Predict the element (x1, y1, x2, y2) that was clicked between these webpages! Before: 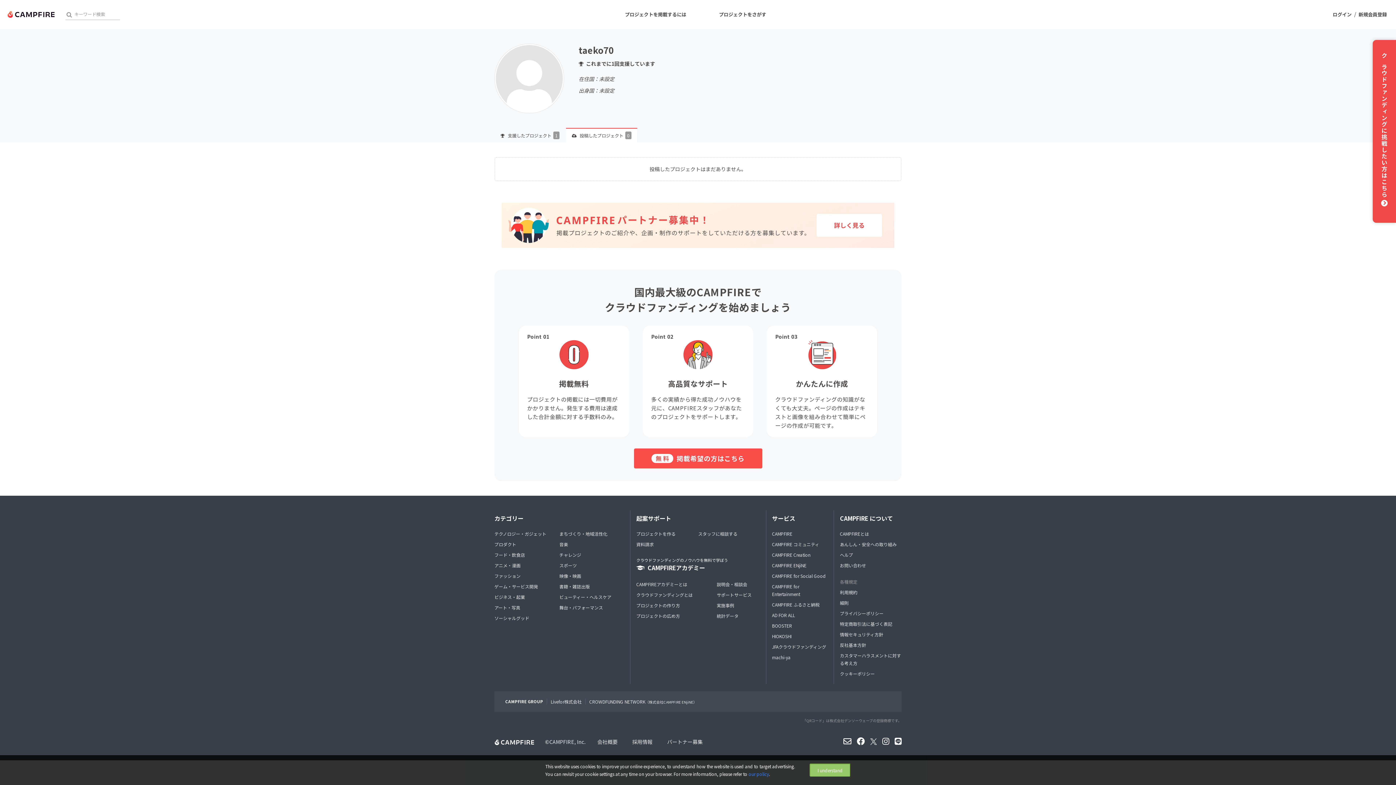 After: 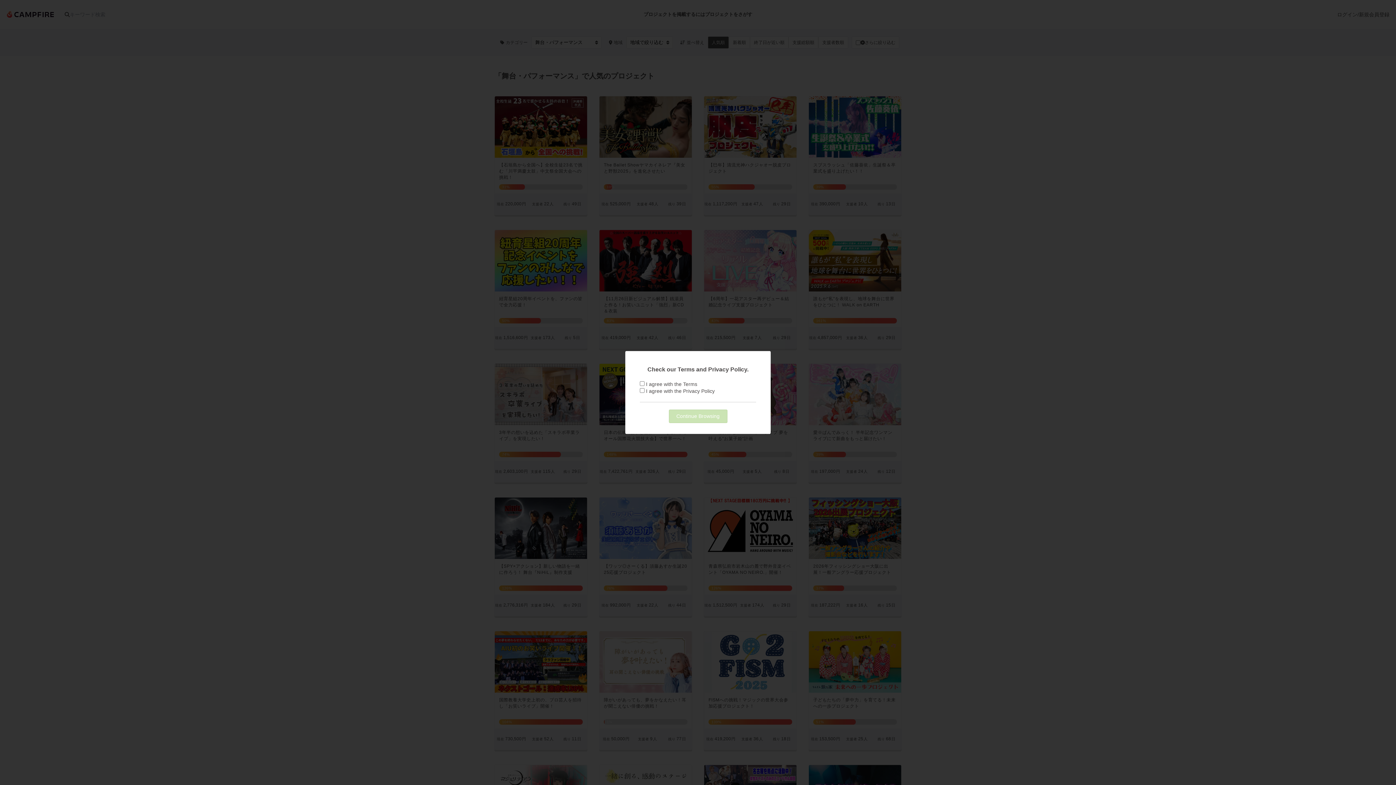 Action: label: 舞台・パフォーマンス bbox: (559, 603, 624, 611)